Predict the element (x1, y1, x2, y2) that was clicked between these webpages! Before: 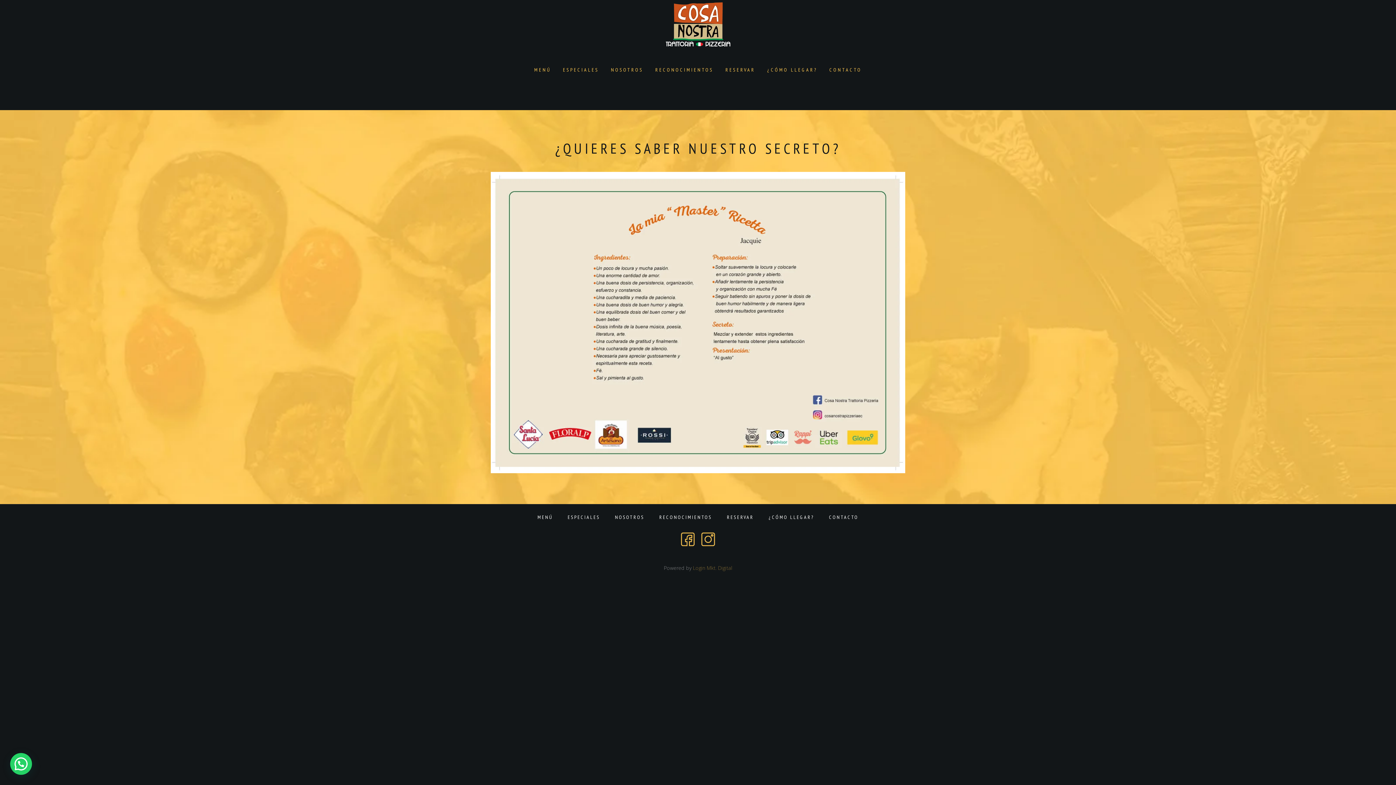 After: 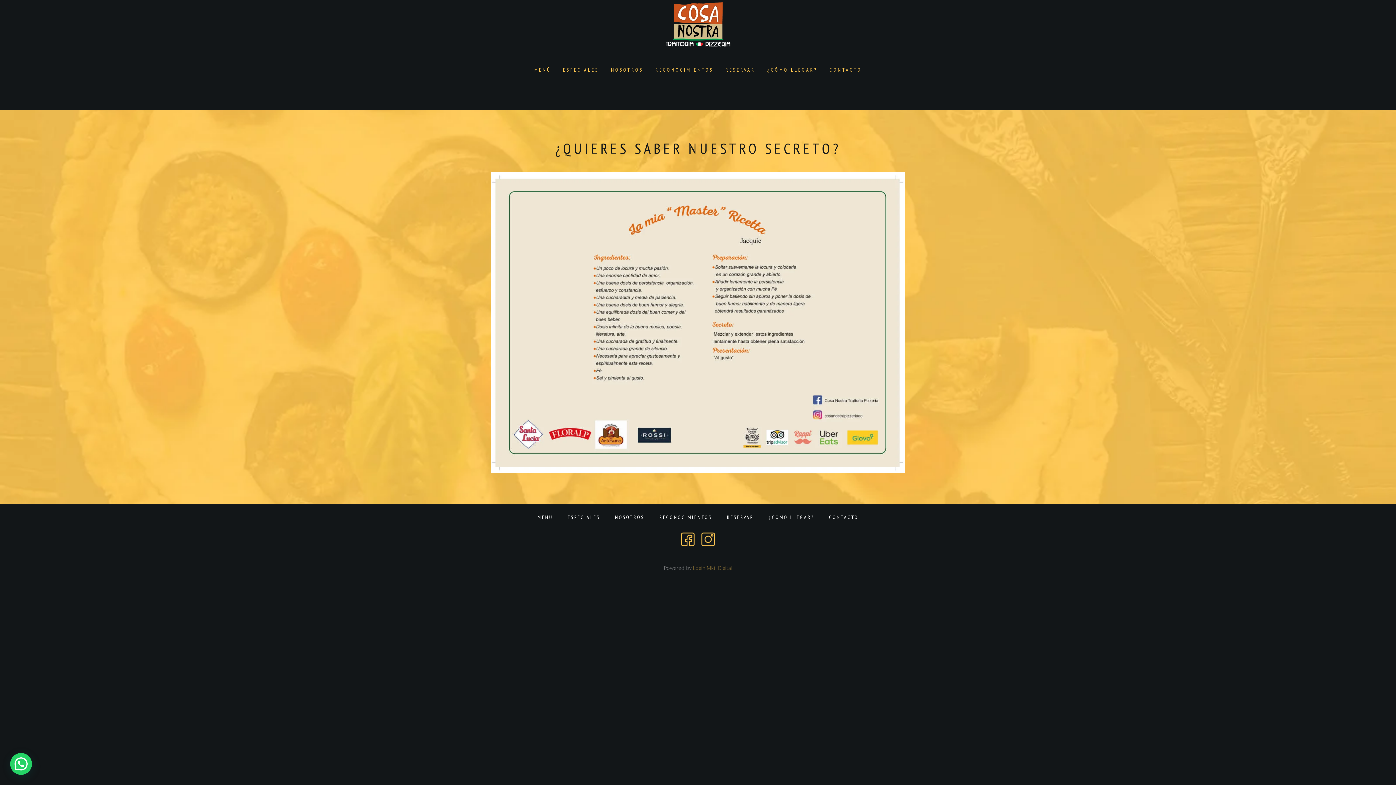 Action: bbox: (680, 535, 695, 543)